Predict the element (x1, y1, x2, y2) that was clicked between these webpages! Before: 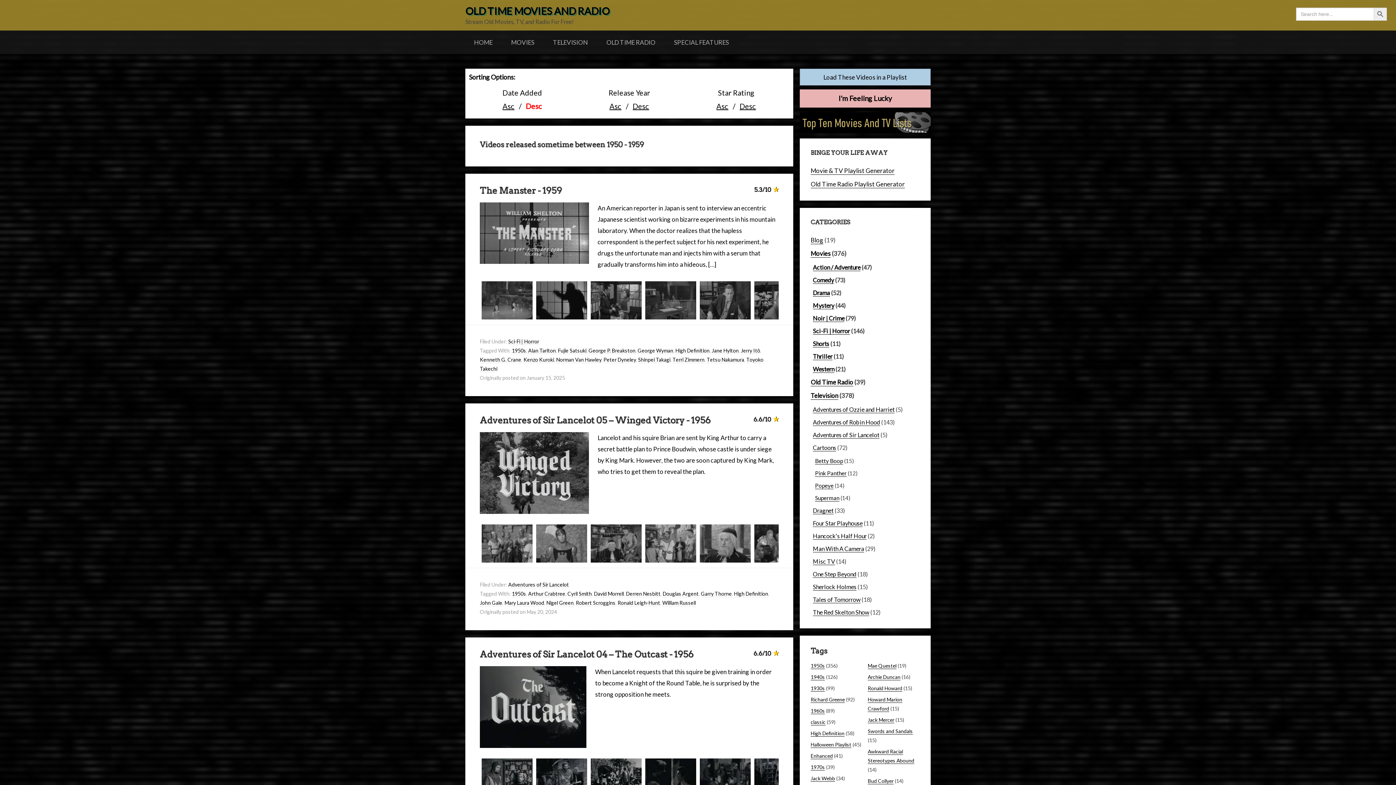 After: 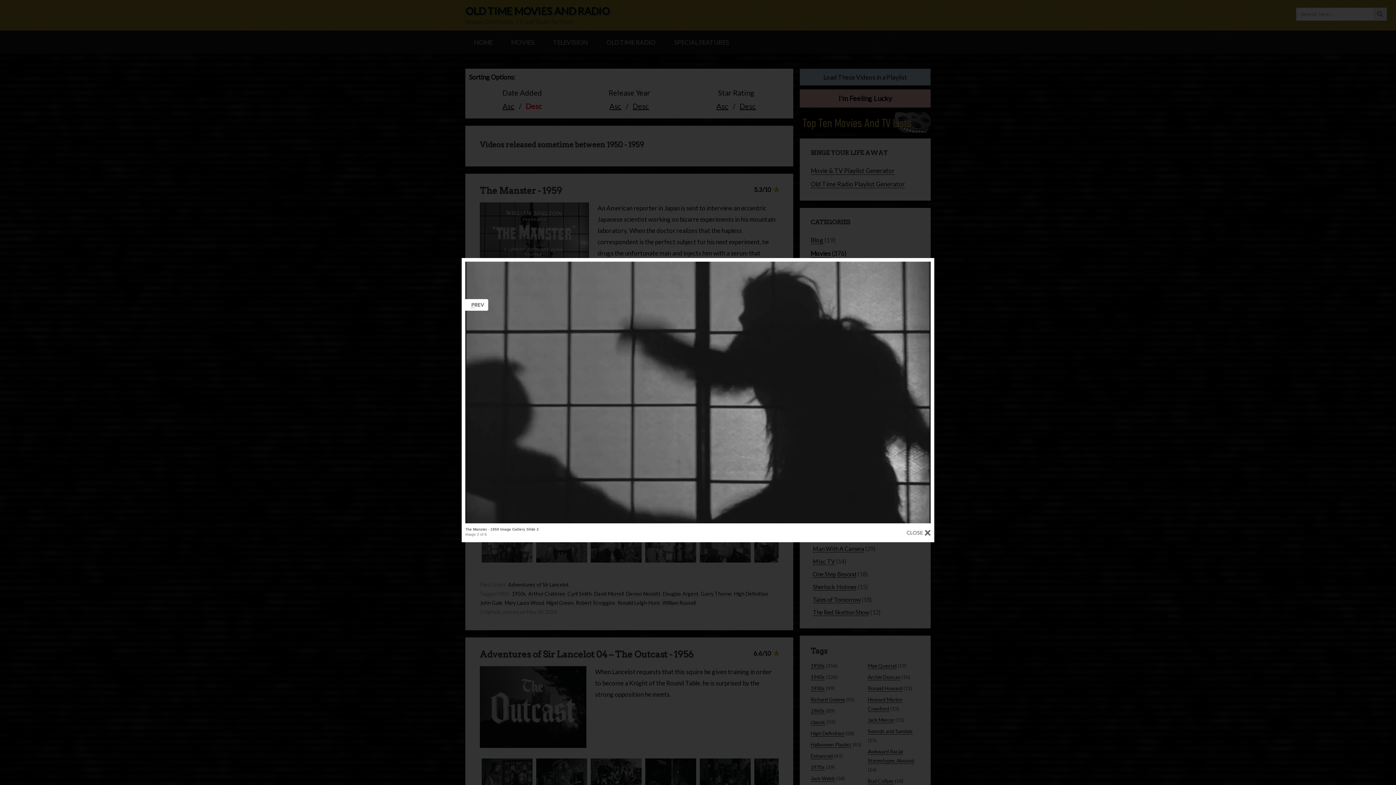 Action: bbox: (534, 315, 589, 322)